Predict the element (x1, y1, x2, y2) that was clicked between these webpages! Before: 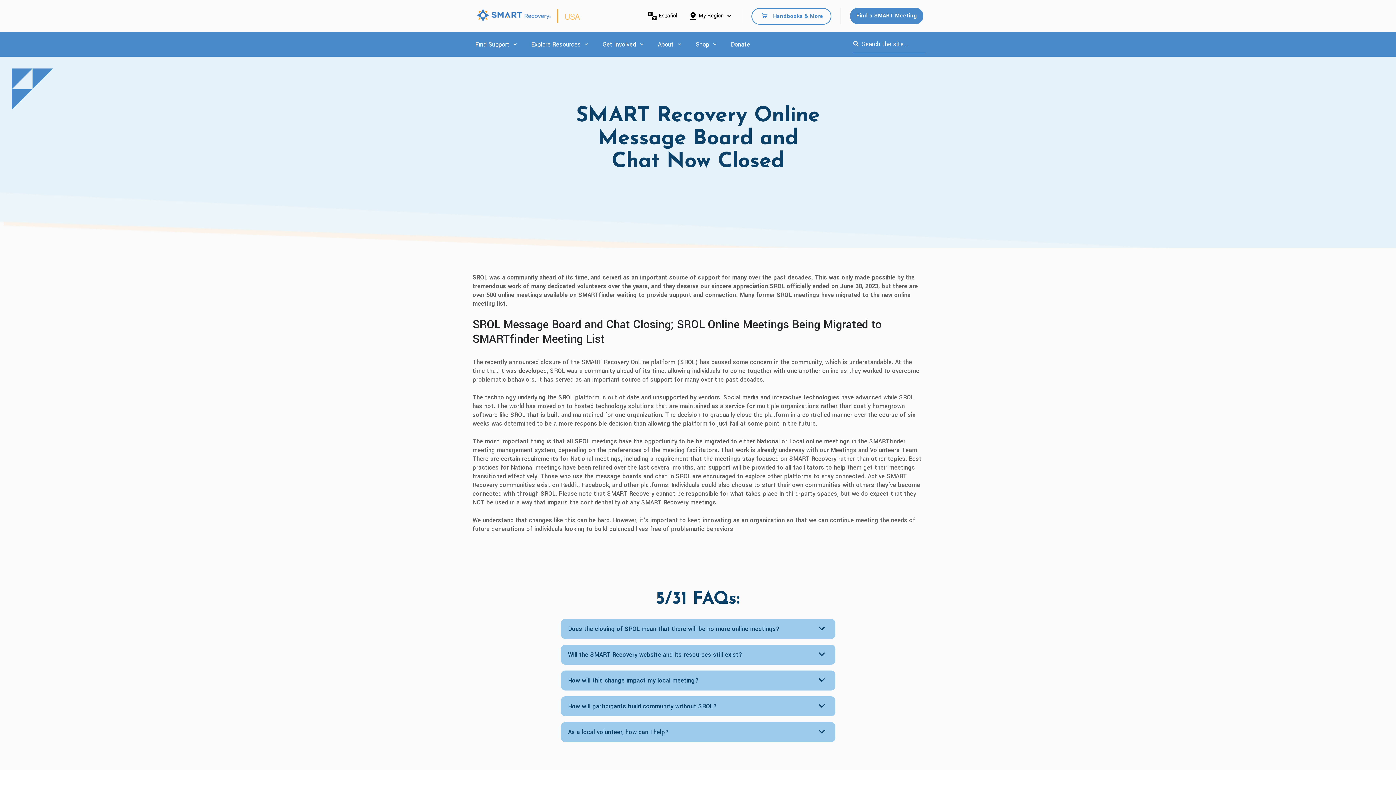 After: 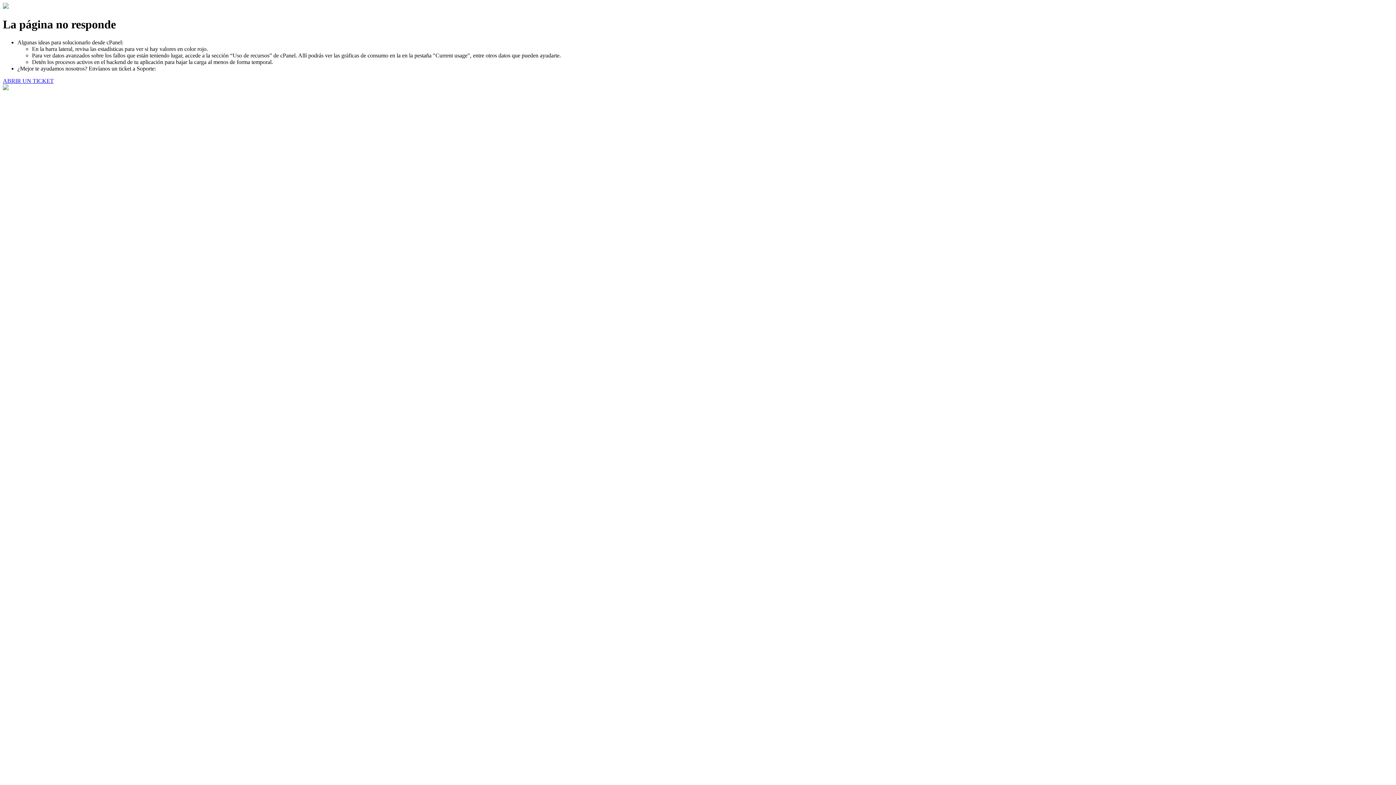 Action: bbox: (647, 8, 680, 24) label: Español